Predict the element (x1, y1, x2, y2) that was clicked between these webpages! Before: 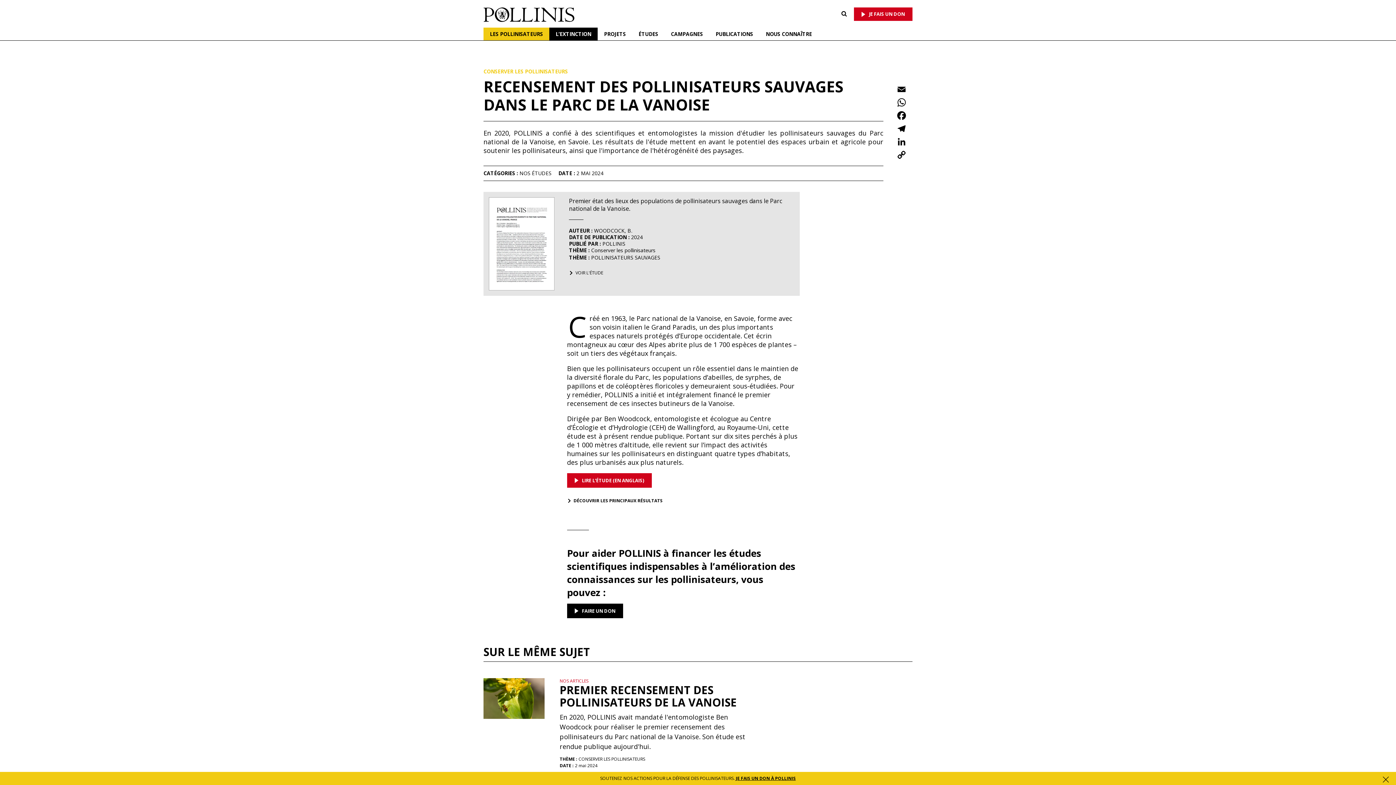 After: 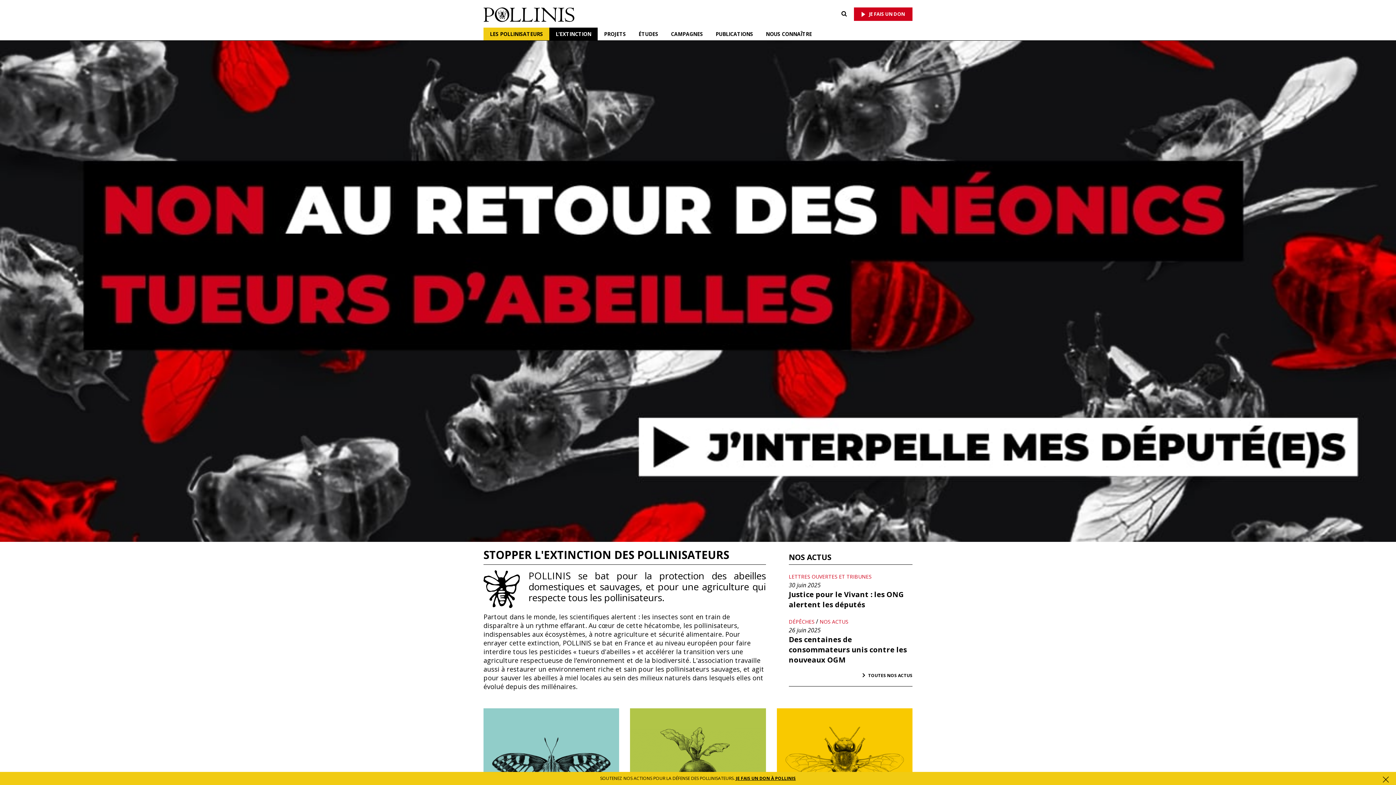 Action: bbox: (483, 6, 586, 22)